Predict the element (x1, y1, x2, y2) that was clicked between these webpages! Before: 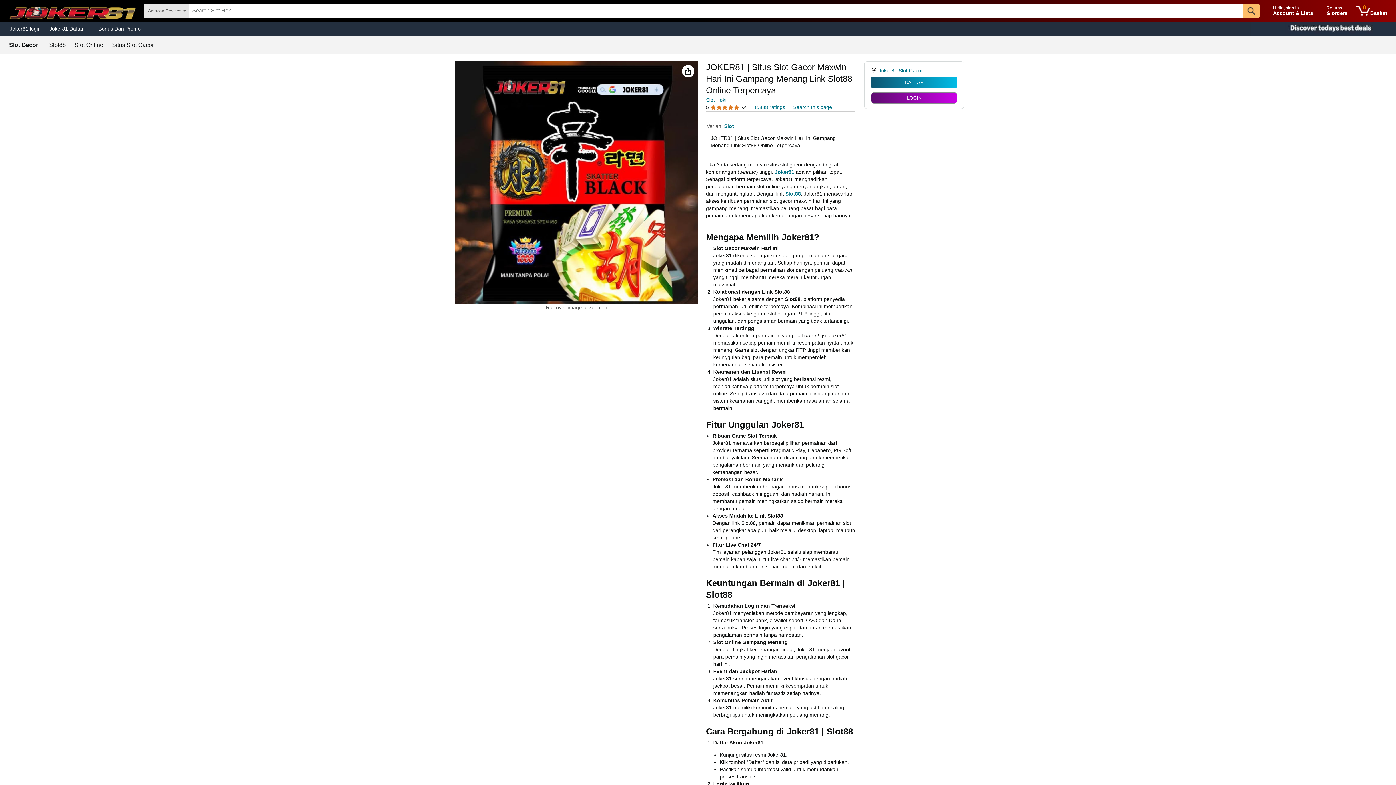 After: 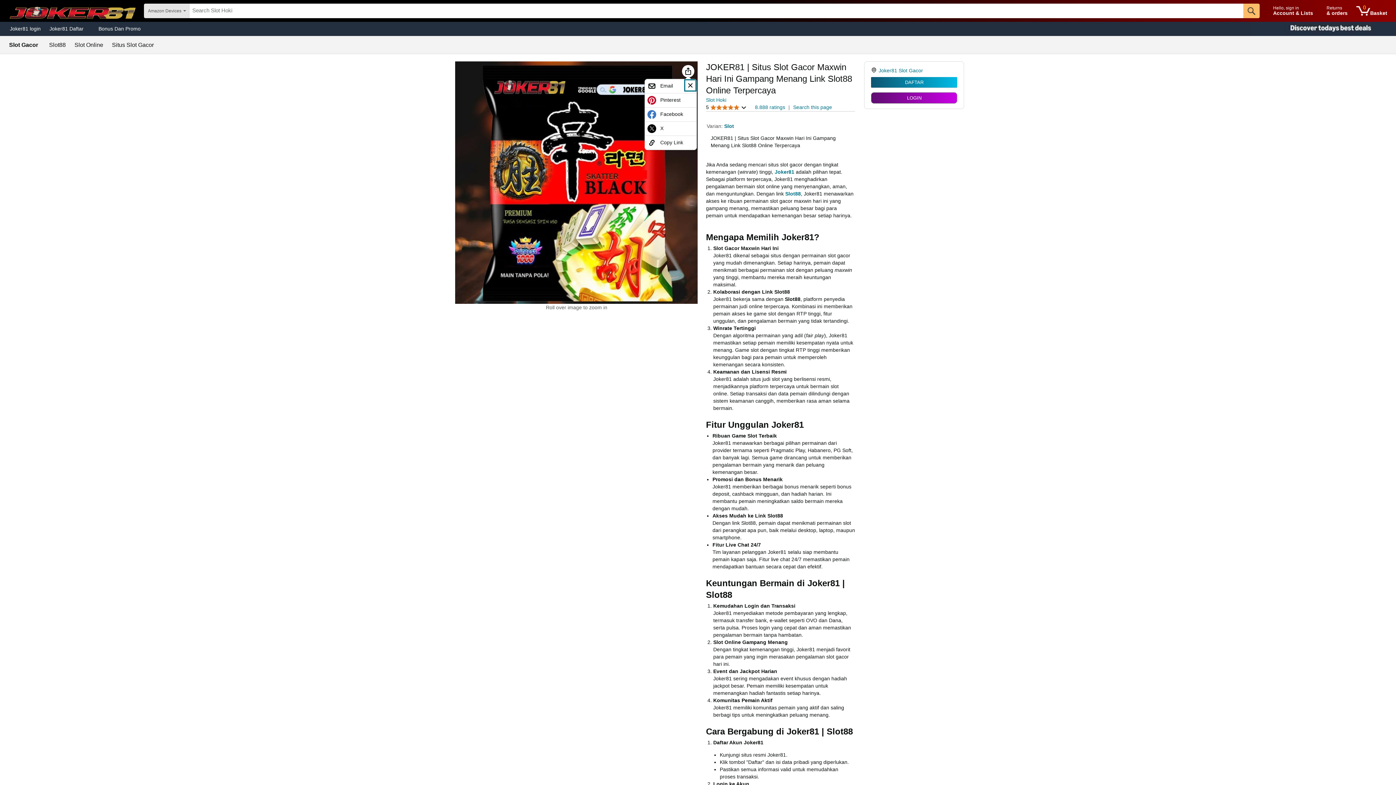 Action: label: Share bbox: (684, 66, 692, 75)